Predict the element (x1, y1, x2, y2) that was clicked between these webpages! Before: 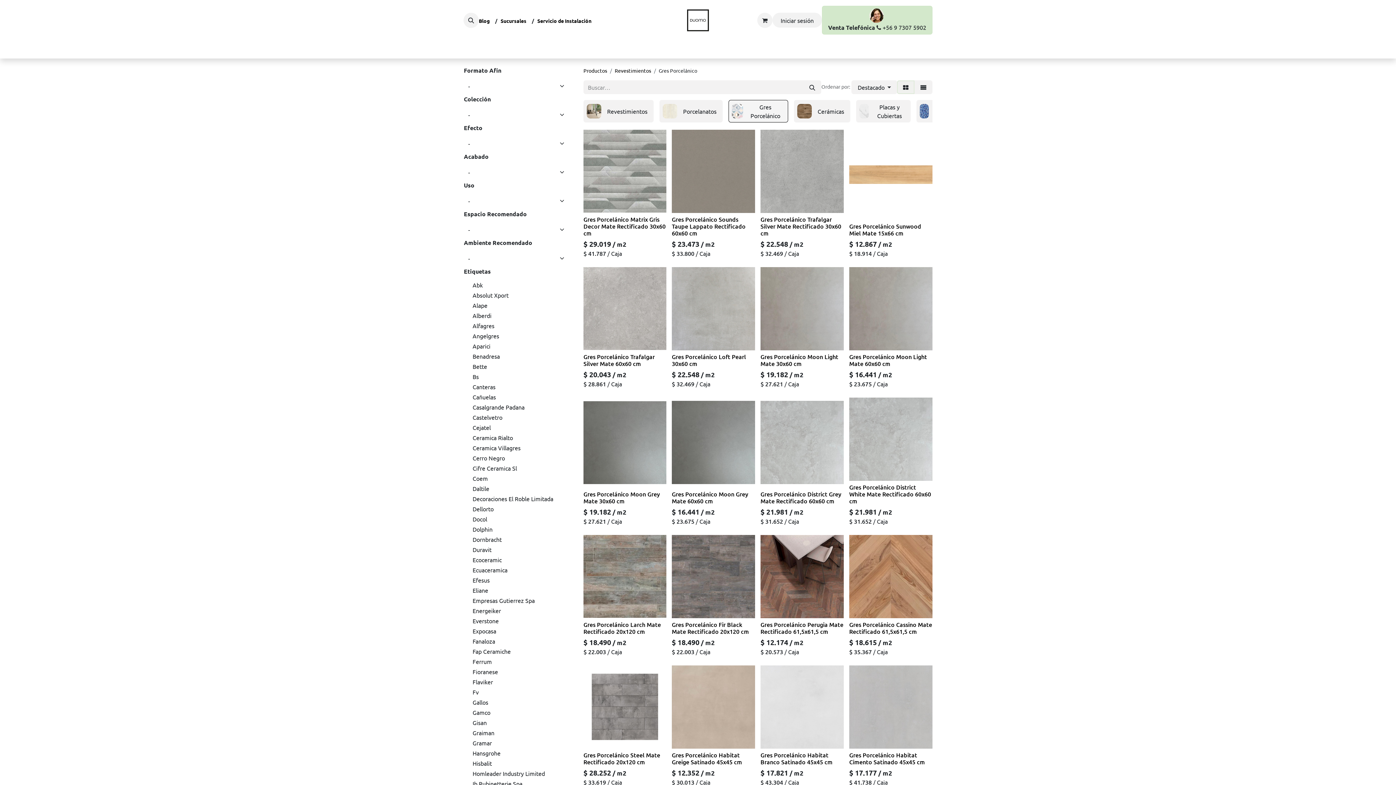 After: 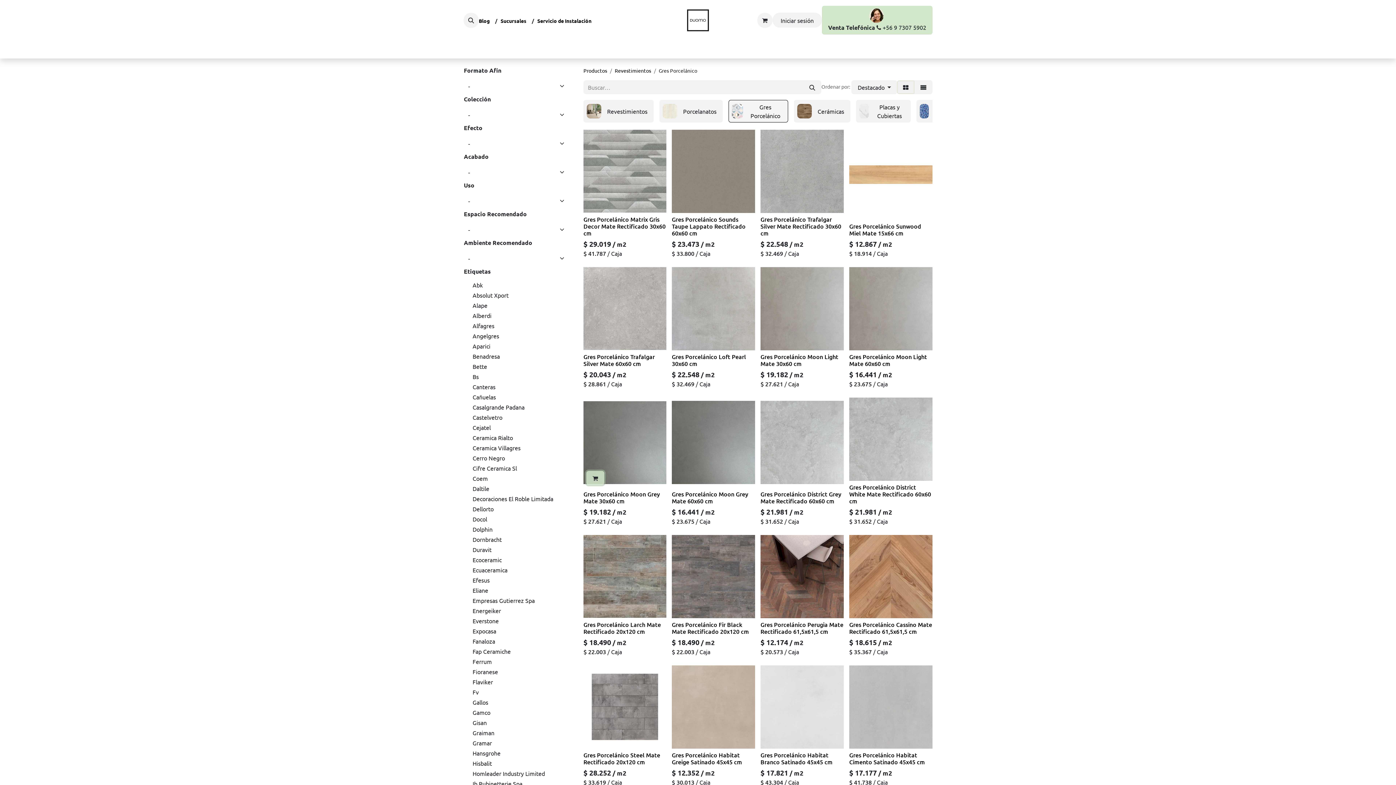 Action: bbox: (586, 471, 604, 484) label: Carrito de compras